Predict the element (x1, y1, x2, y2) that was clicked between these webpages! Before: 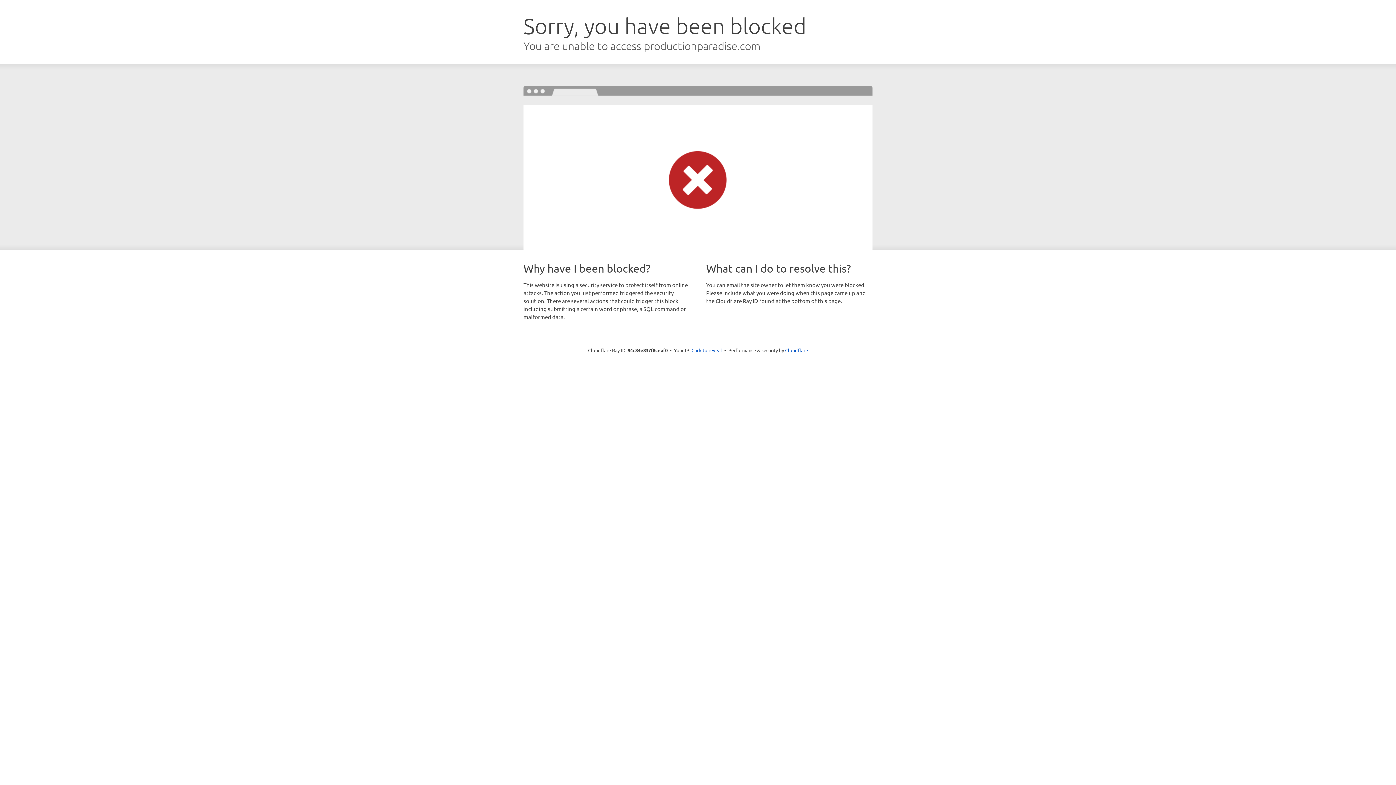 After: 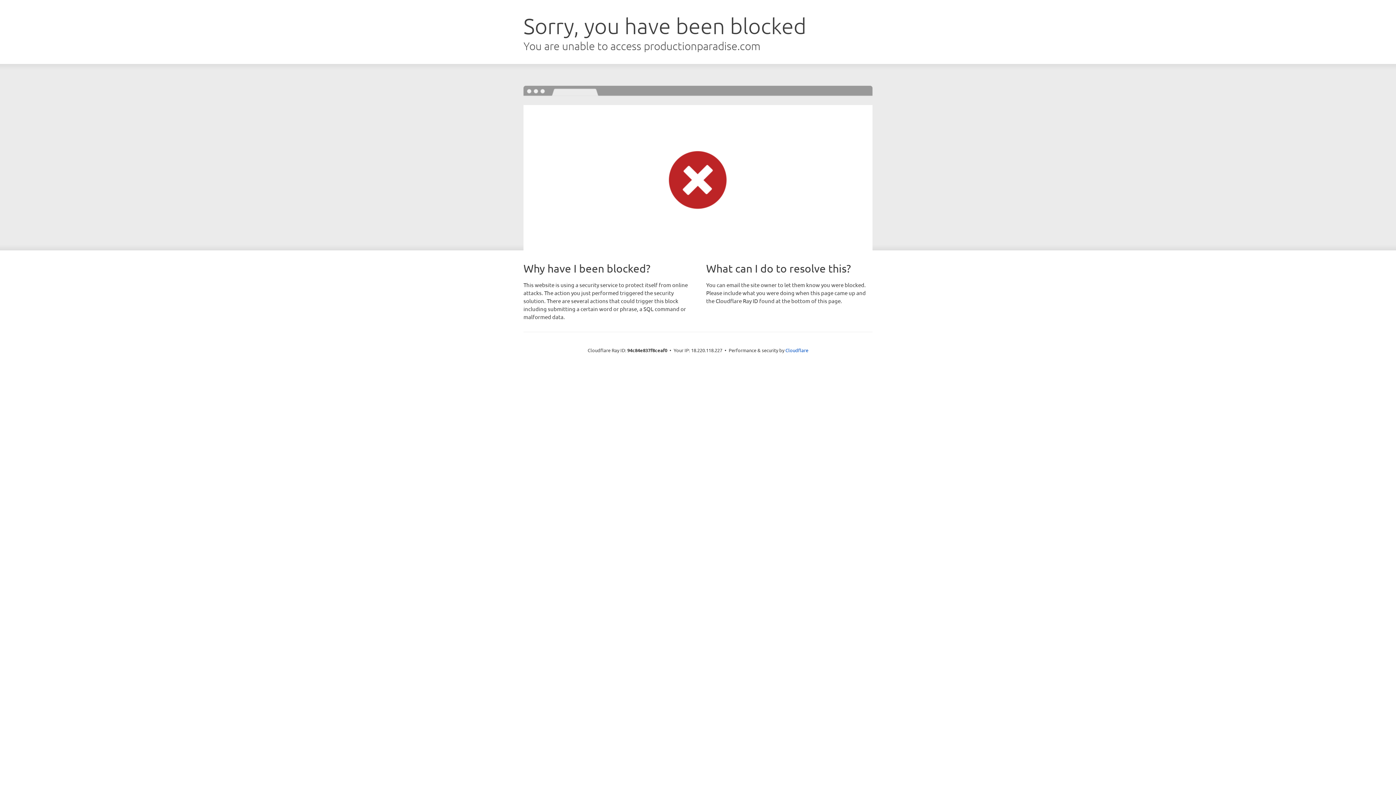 Action: bbox: (691, 346, 722, 353) label: Click to reveal